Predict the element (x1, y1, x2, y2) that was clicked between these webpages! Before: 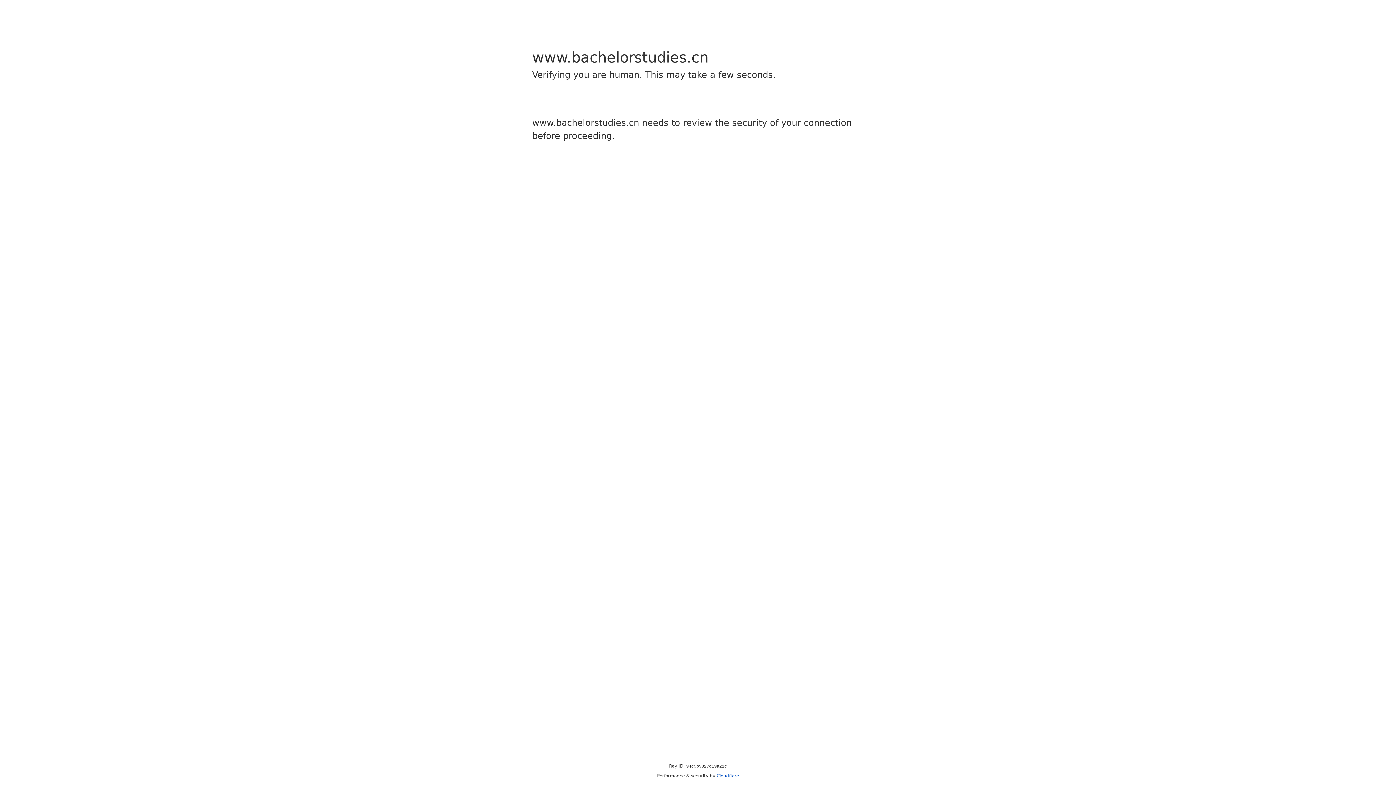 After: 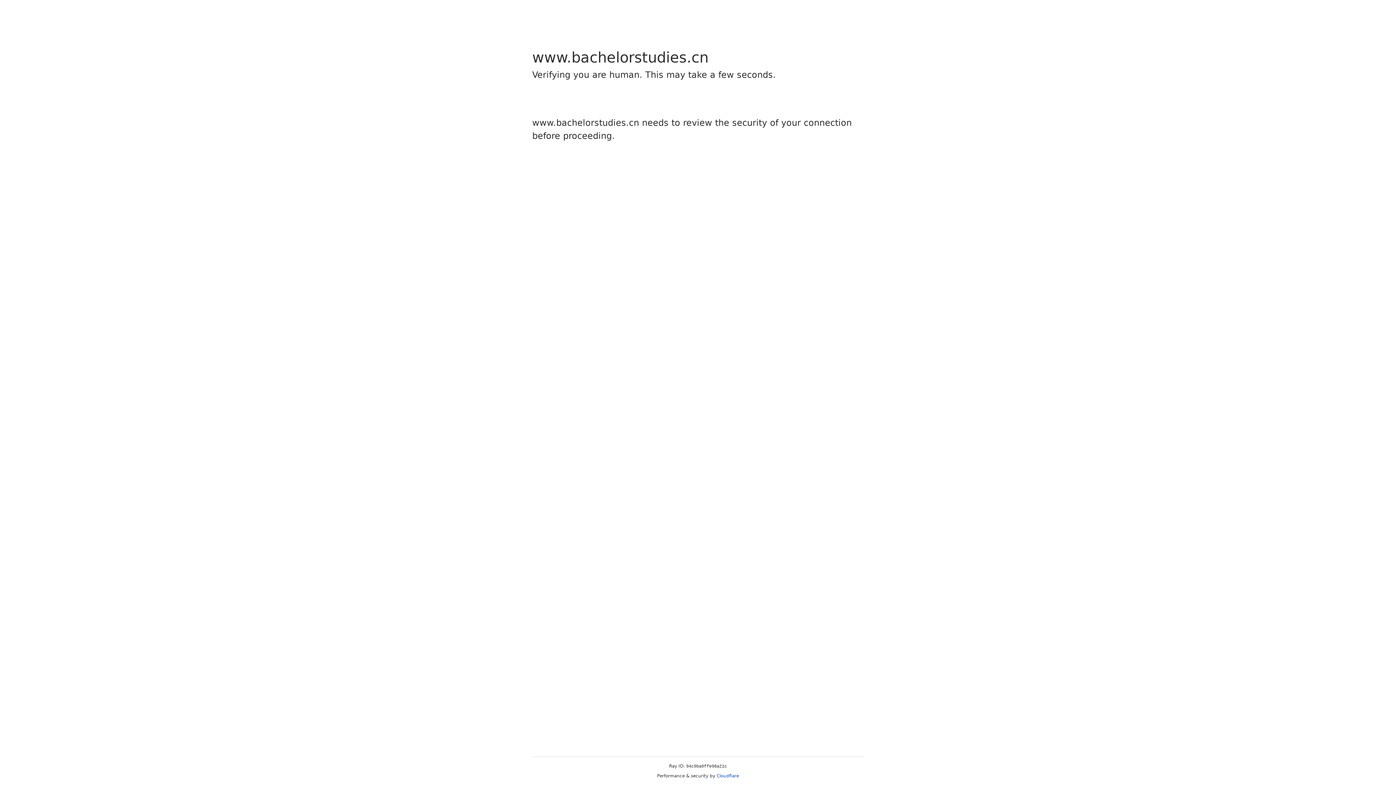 Action: bbox: (716, 773, 739, 778) label: Cloudflare